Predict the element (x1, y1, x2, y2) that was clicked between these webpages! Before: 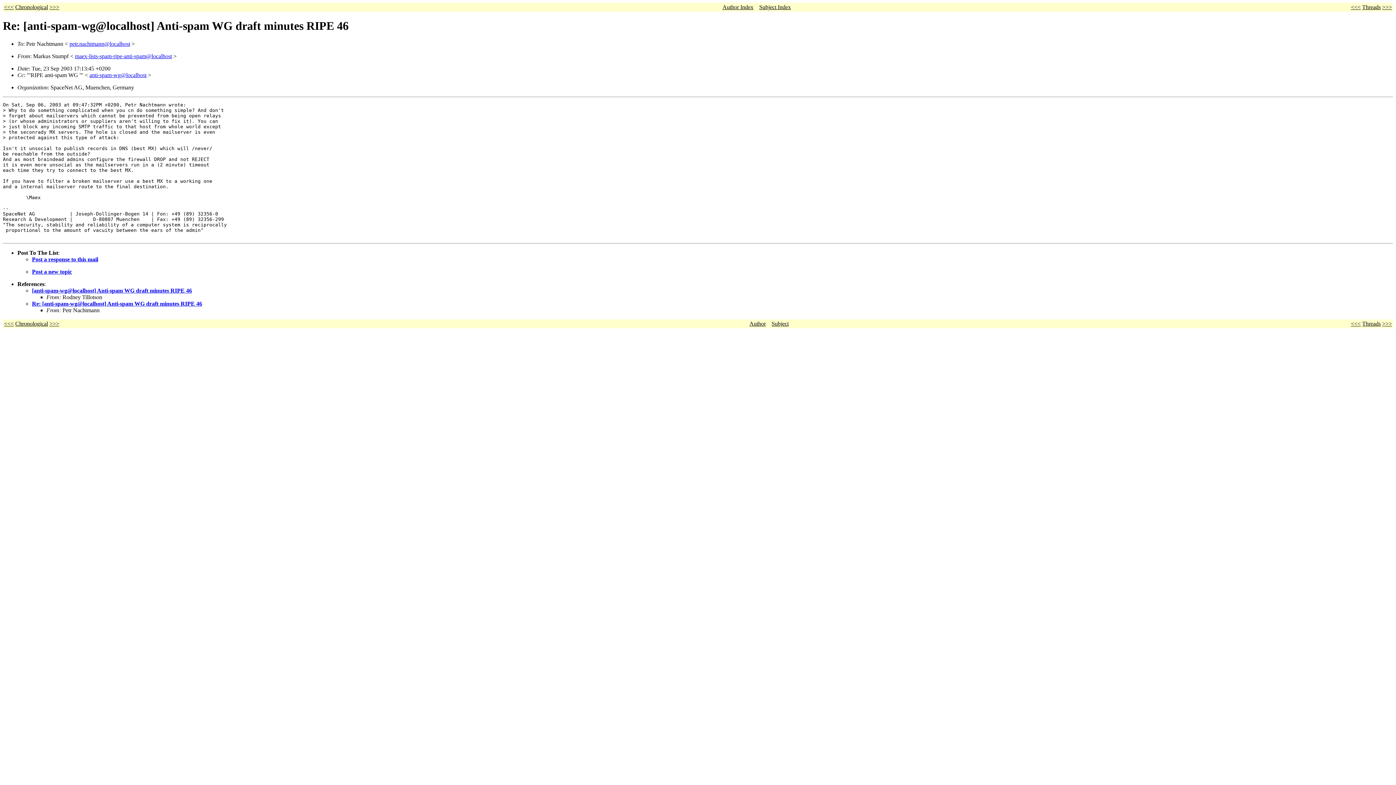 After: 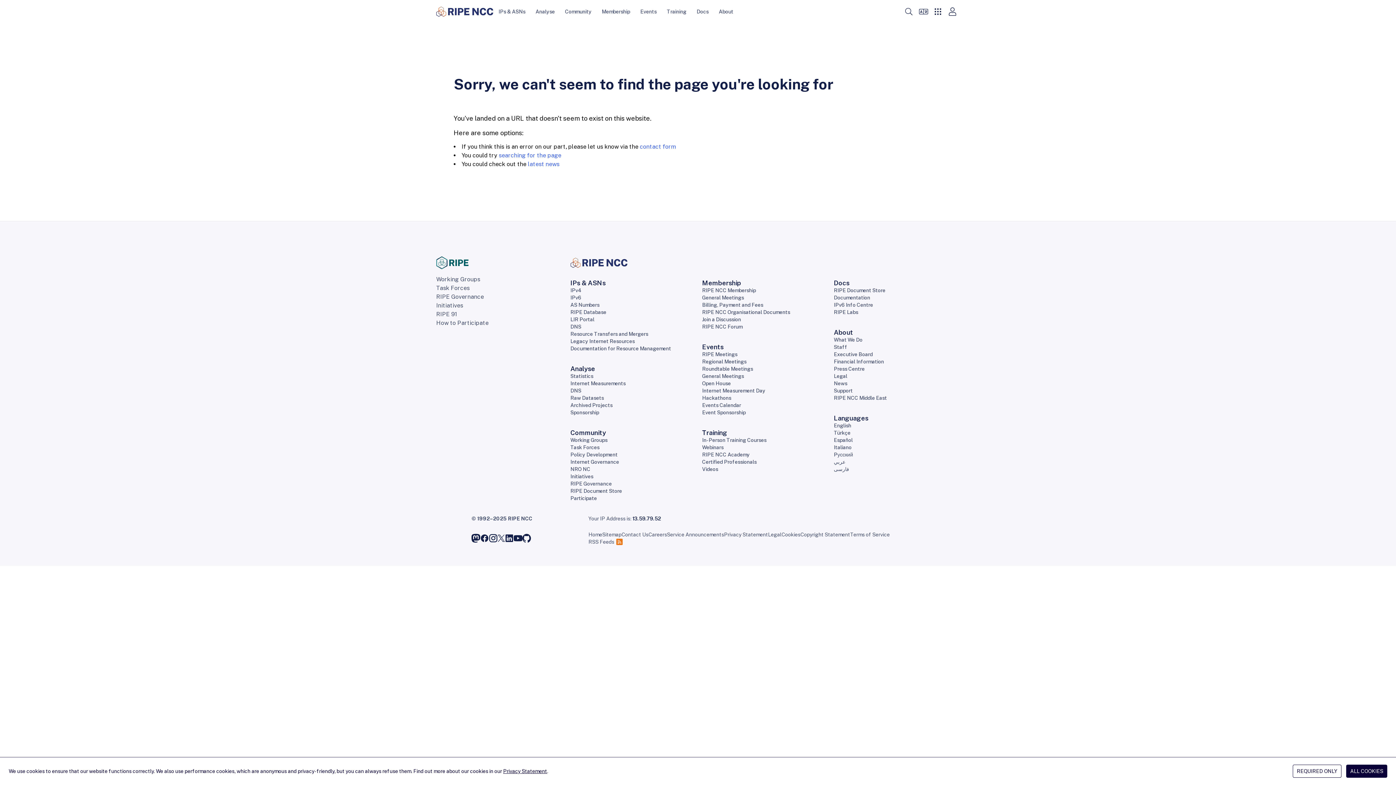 Action: label: Post a new topic bbox: (32, 268, 72, 274)